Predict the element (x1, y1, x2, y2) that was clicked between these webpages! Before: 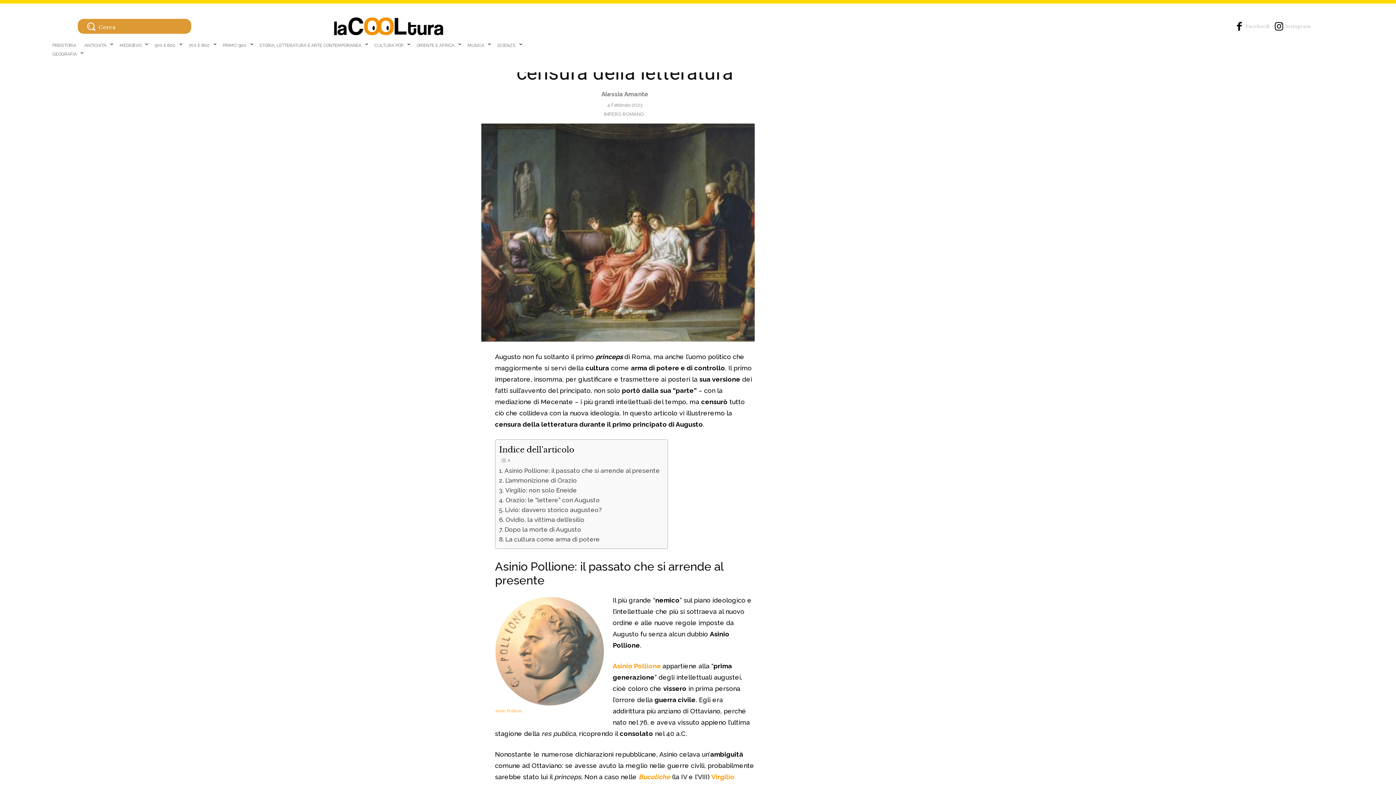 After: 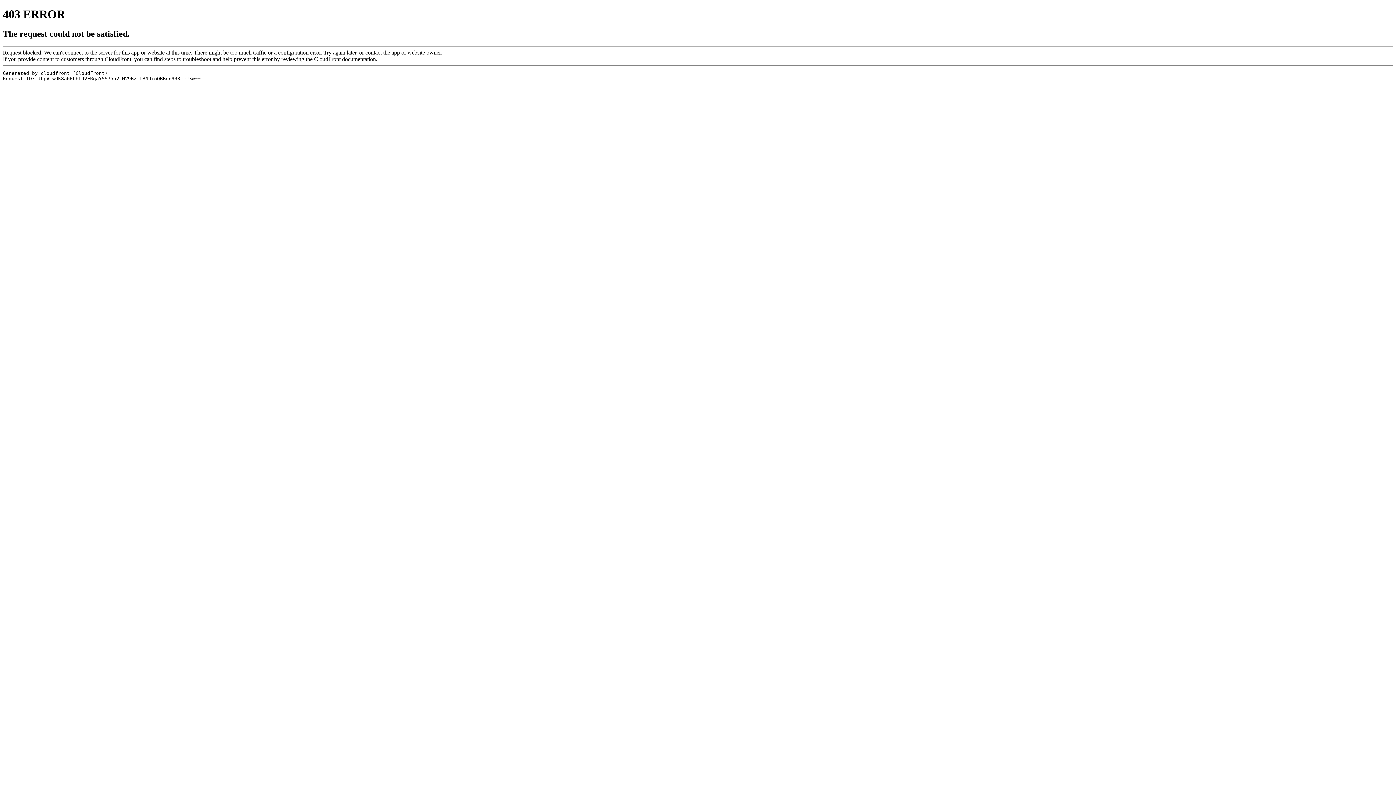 Action: label: Asinio Pollione bbox: (612, 662, 661, 670)